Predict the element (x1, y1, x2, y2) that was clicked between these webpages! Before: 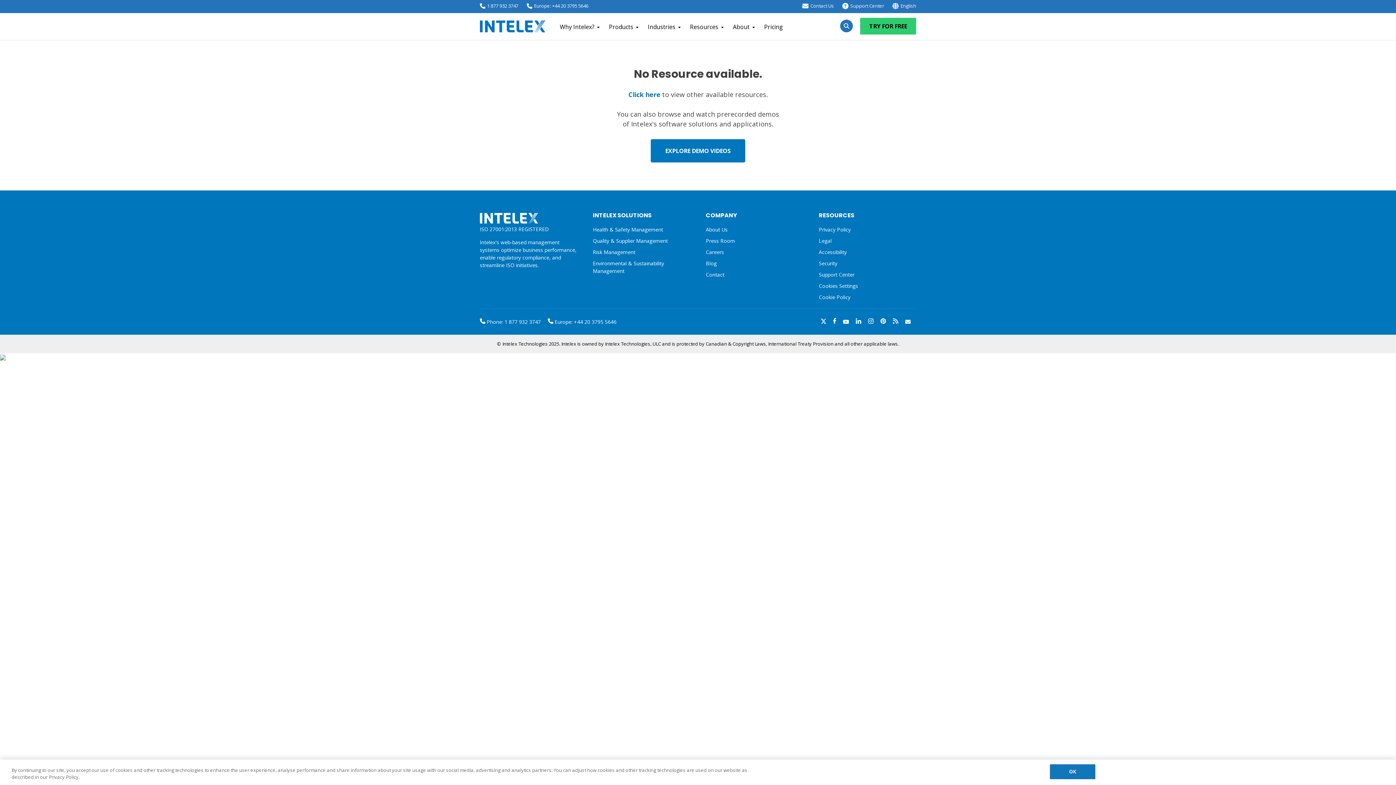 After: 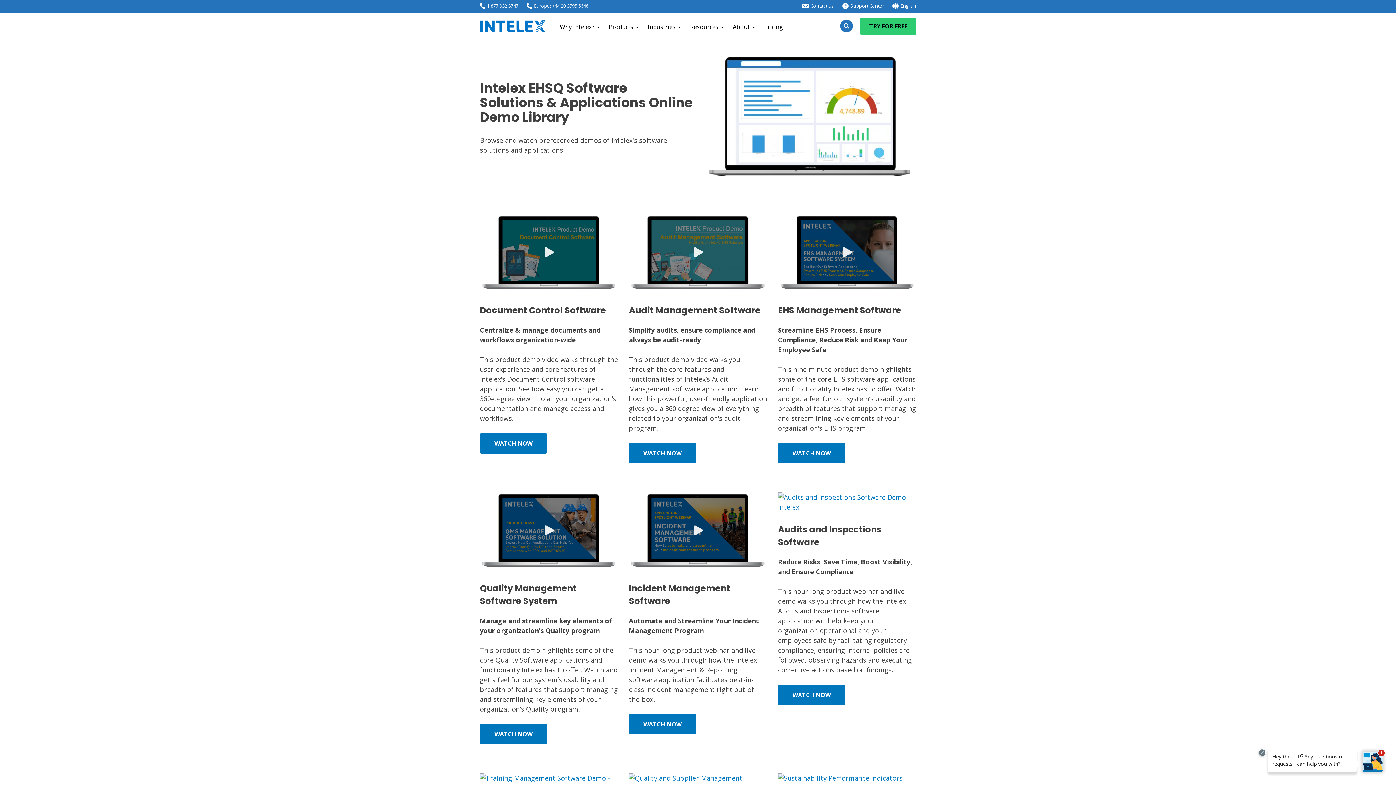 Action: label: EXPLORE DEMO VIDEOS bbox: (650, 139, 745, 162)